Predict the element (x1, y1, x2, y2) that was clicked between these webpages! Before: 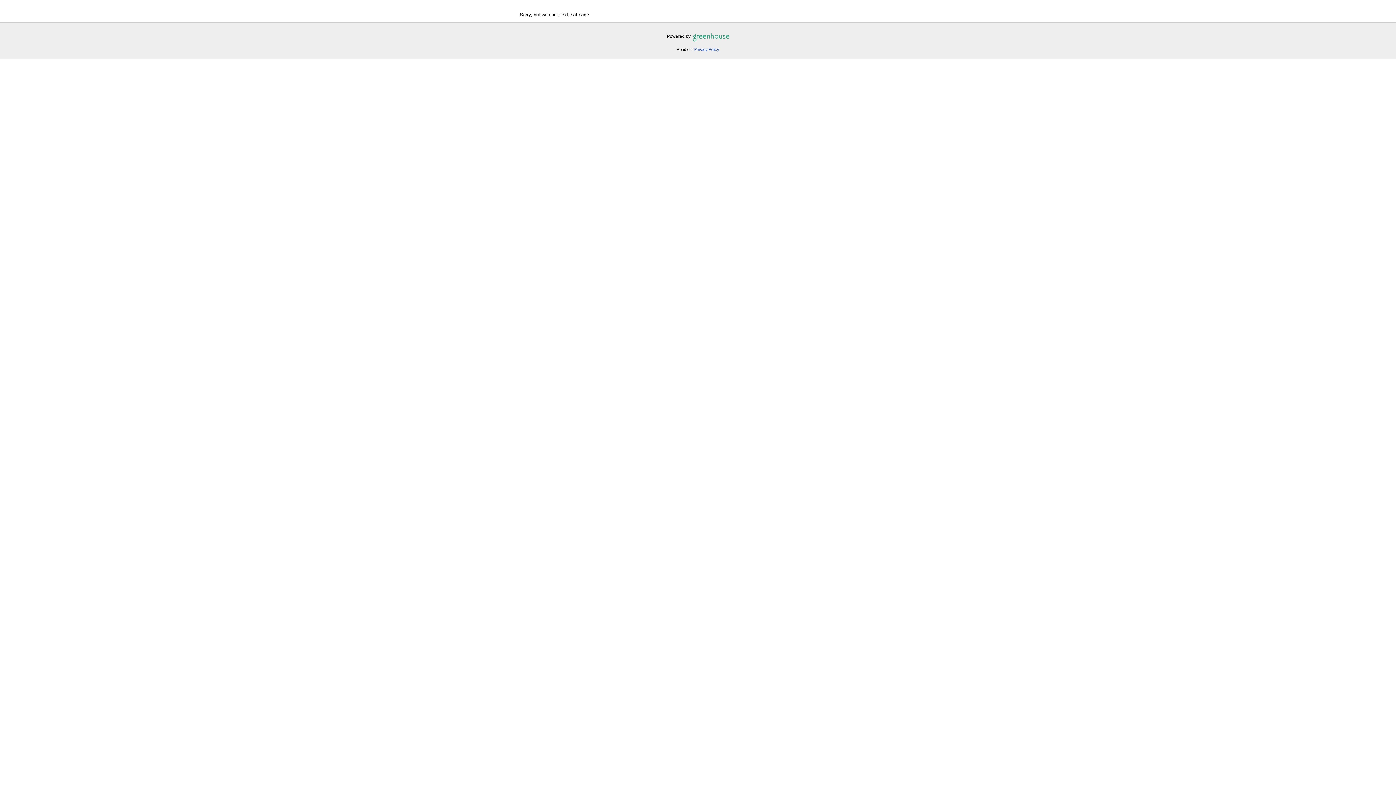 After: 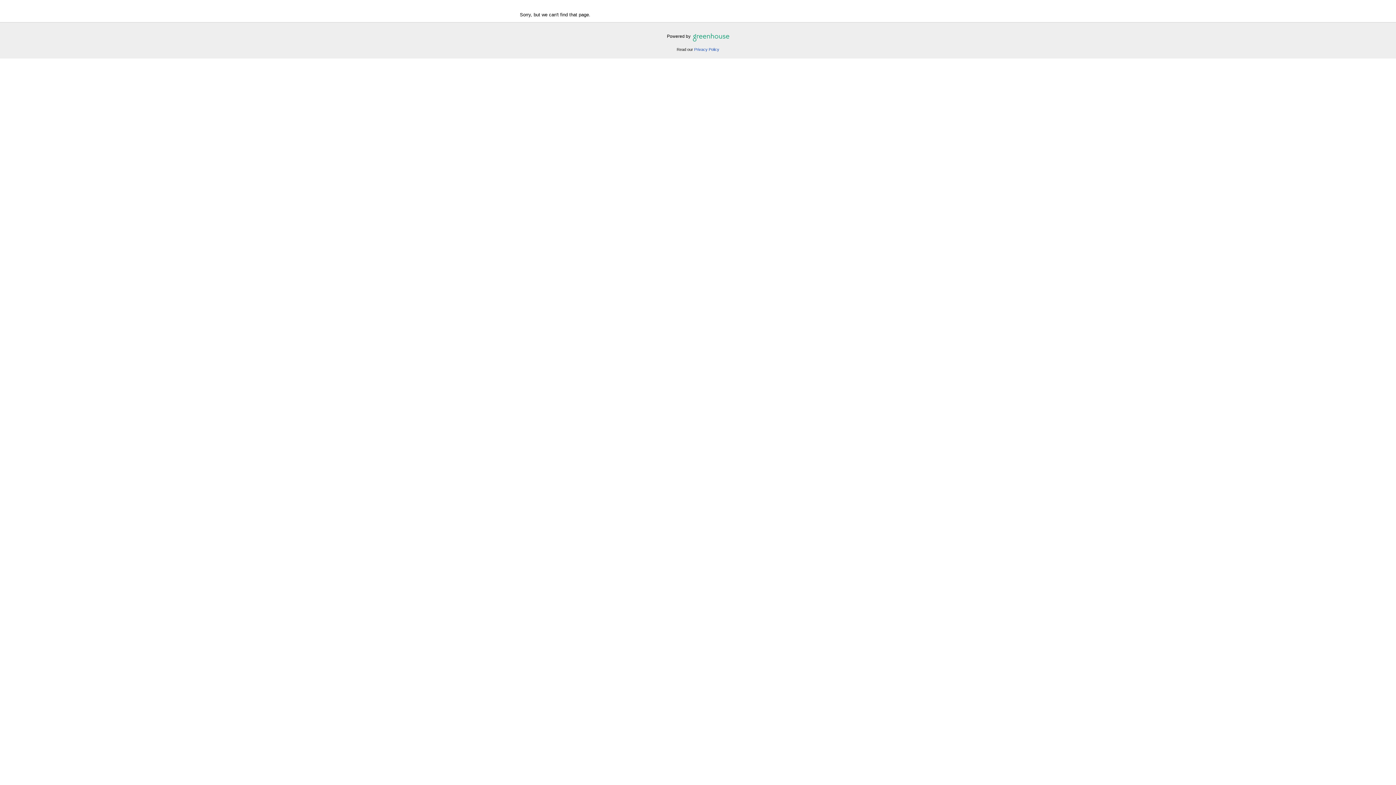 Action: label:   bbox: (691, 33, 729, 38)